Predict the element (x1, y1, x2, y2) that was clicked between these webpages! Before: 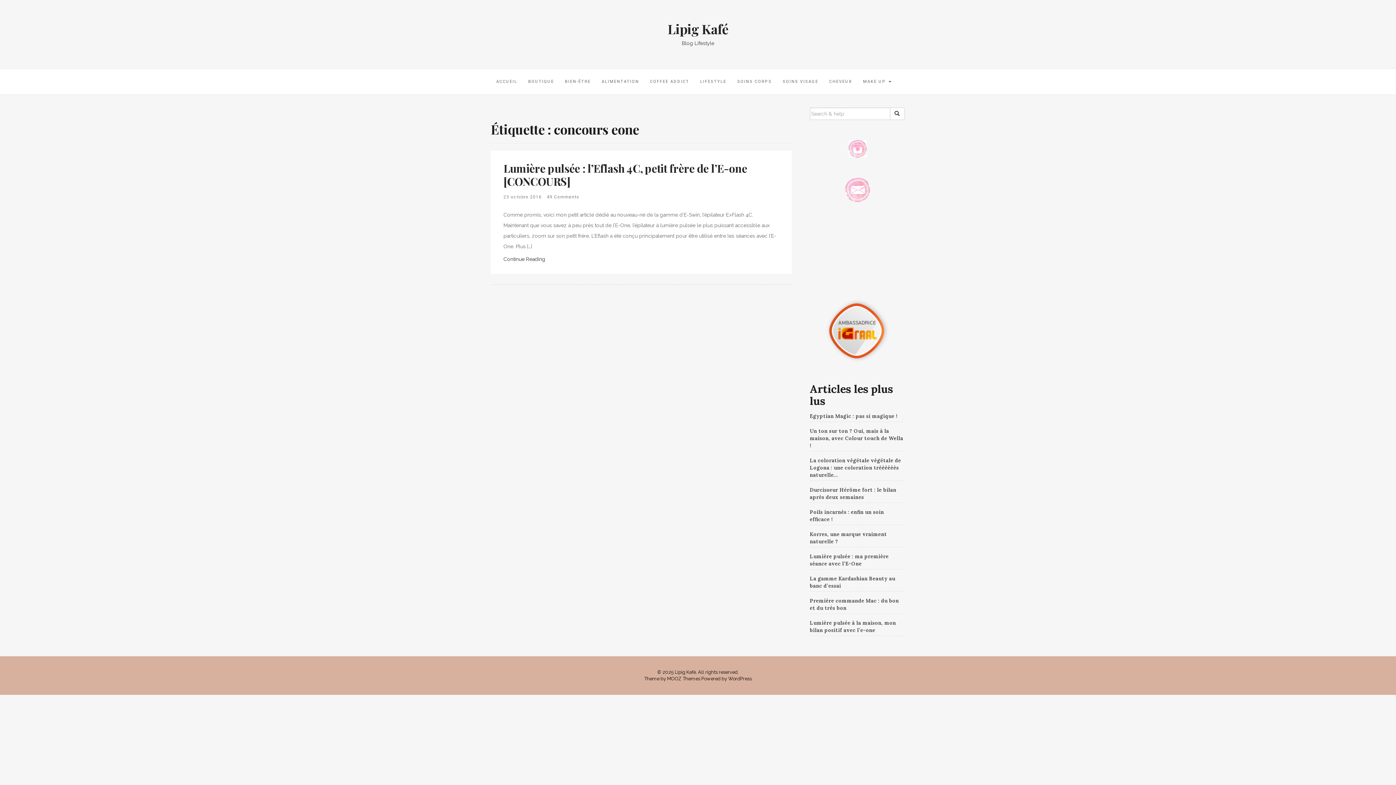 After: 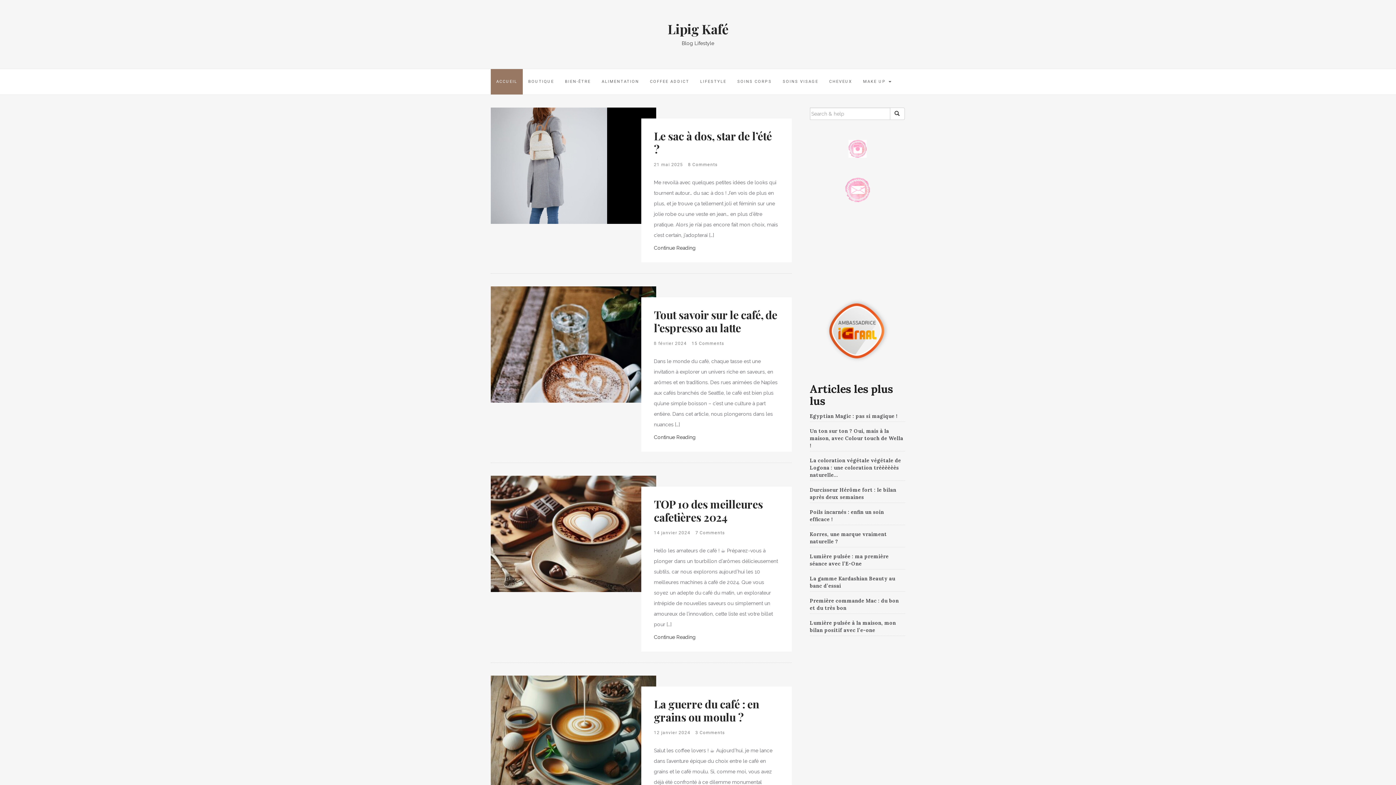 Action: label: ACCUEIL bbox: (490, 69, 522, 94)